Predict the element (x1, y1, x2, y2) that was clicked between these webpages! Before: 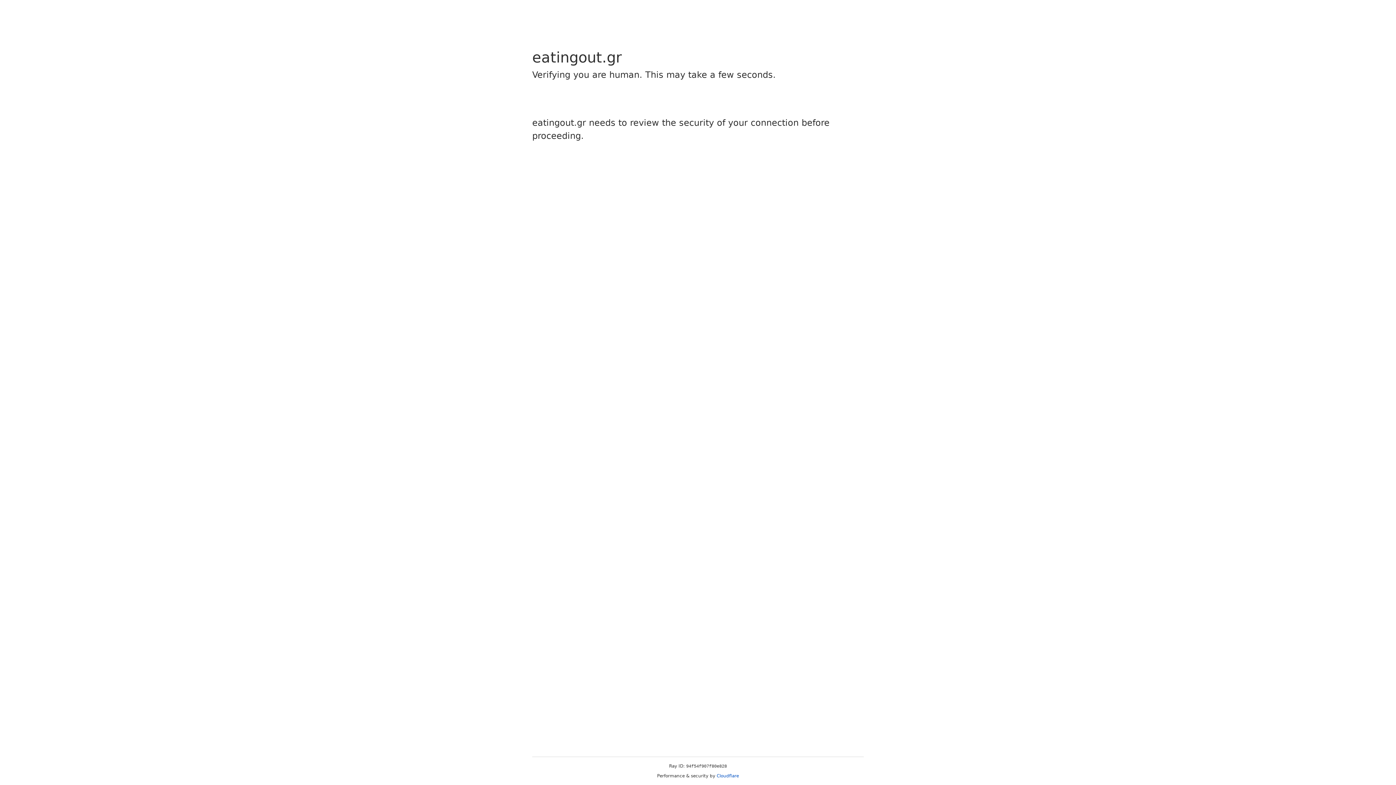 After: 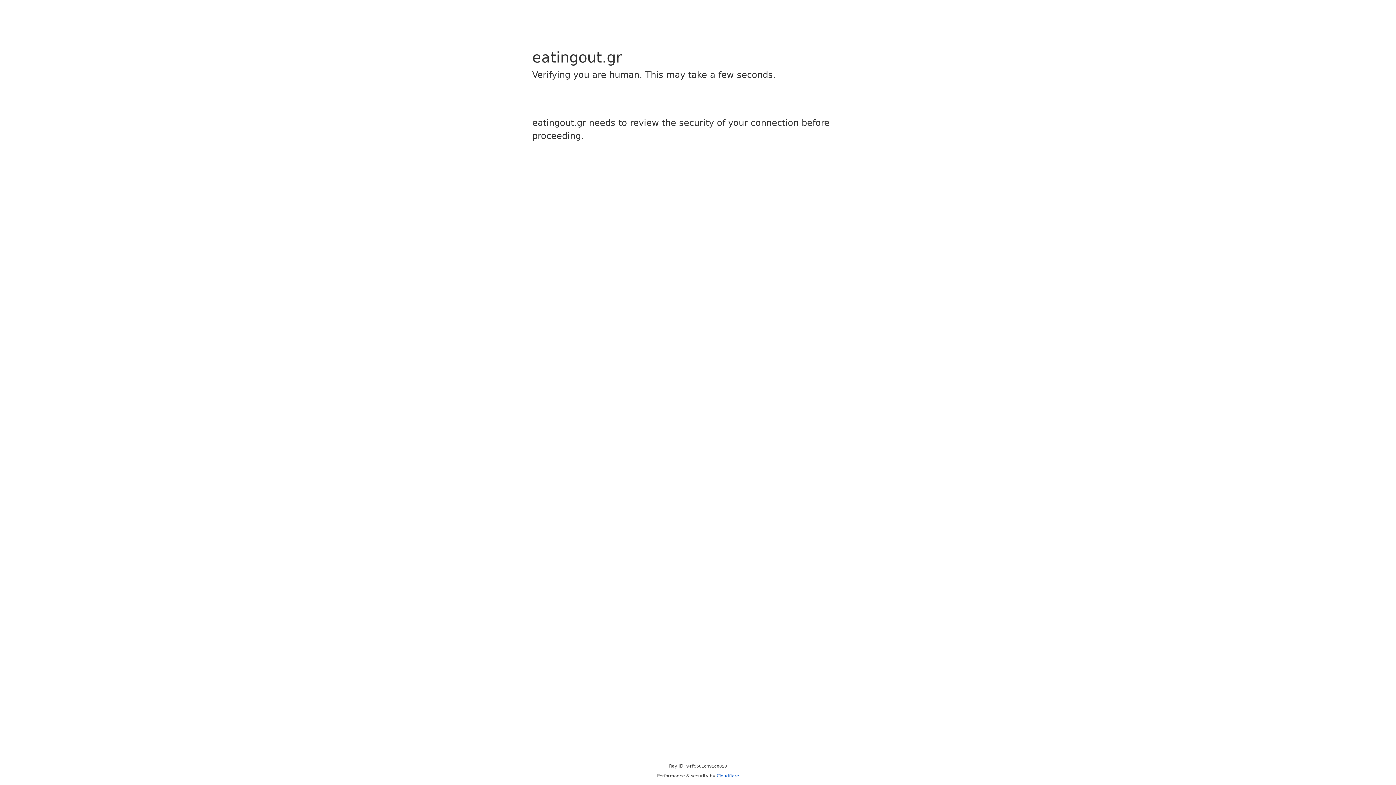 Action: label: Cloudflare bbox: (716, 773, 739, 778)